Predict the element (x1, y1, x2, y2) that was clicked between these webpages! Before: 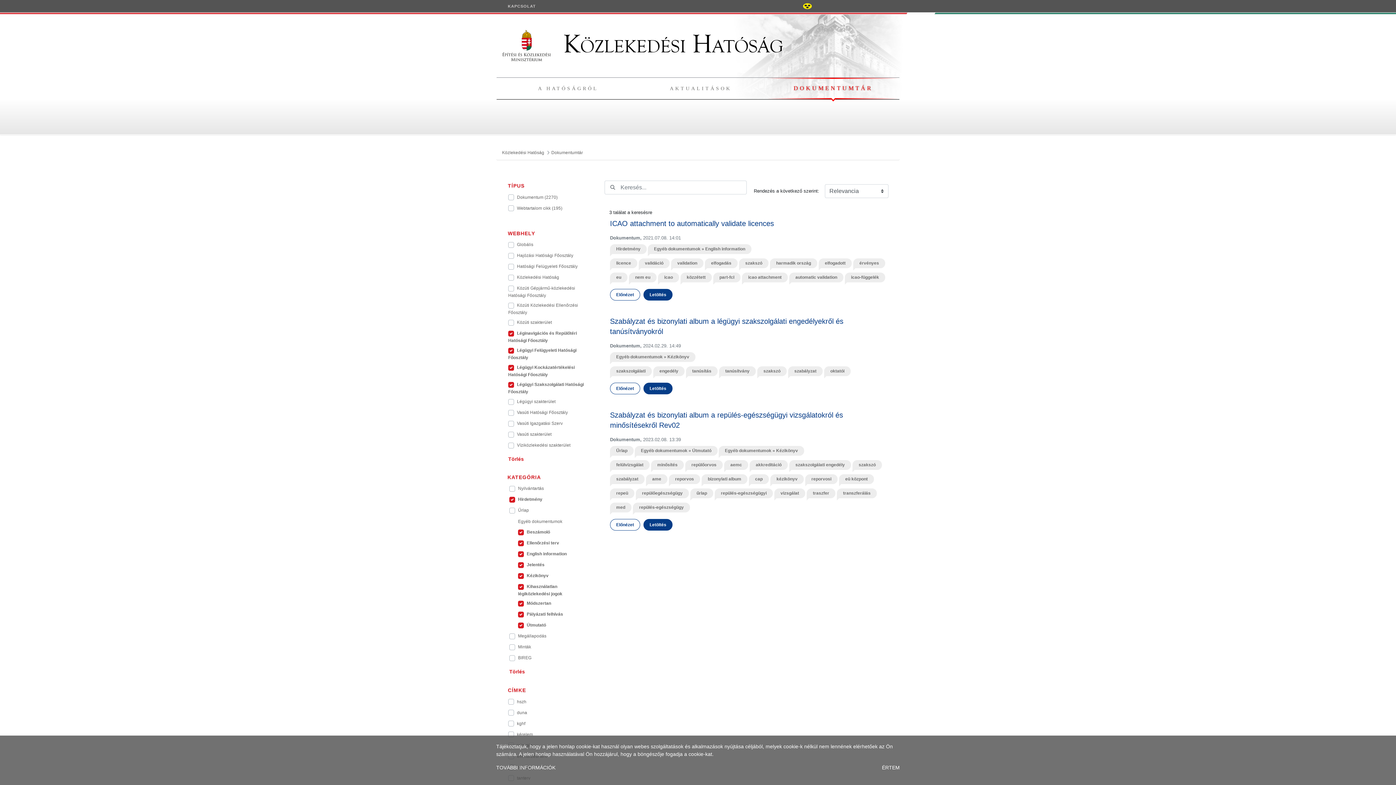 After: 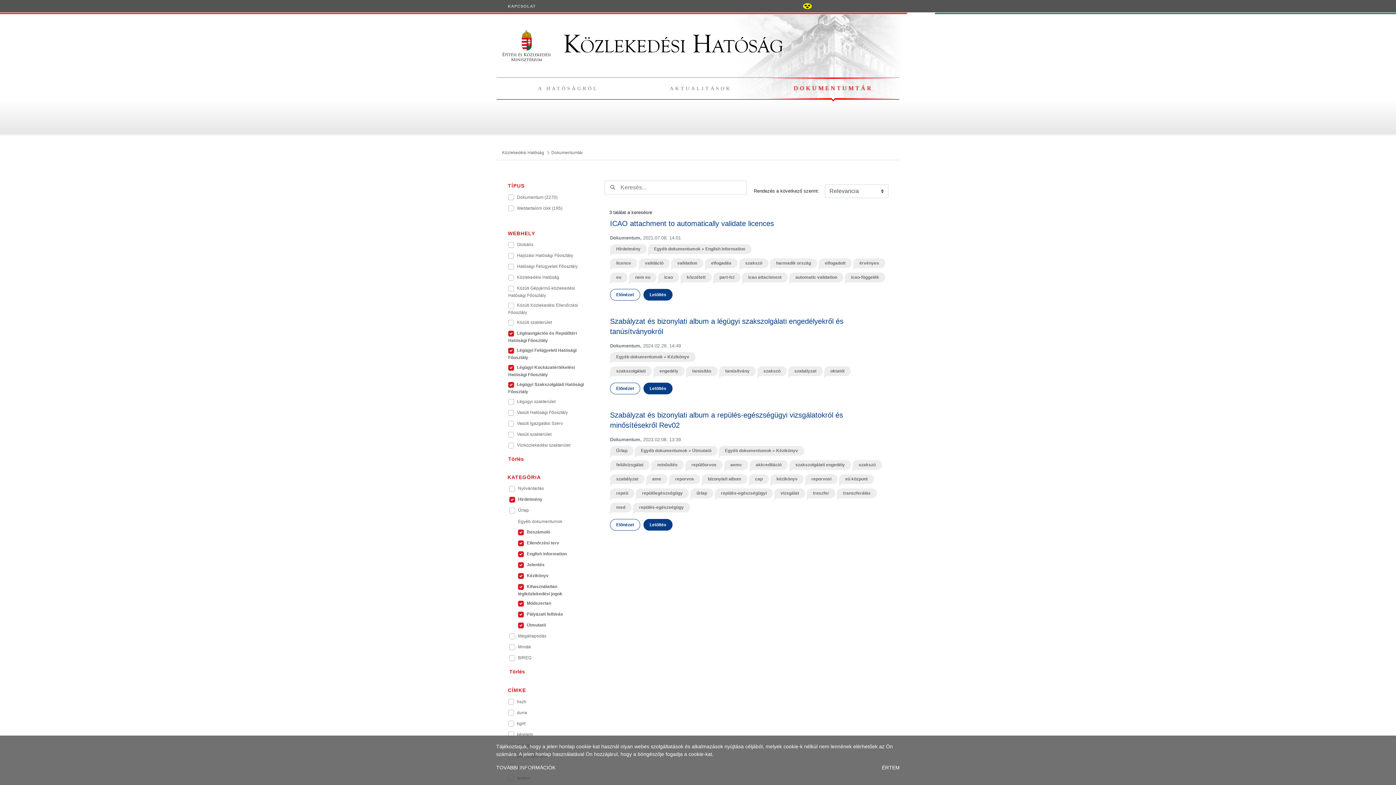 Action: label: harmadik ország bbox: (770, 258, 817, 268)